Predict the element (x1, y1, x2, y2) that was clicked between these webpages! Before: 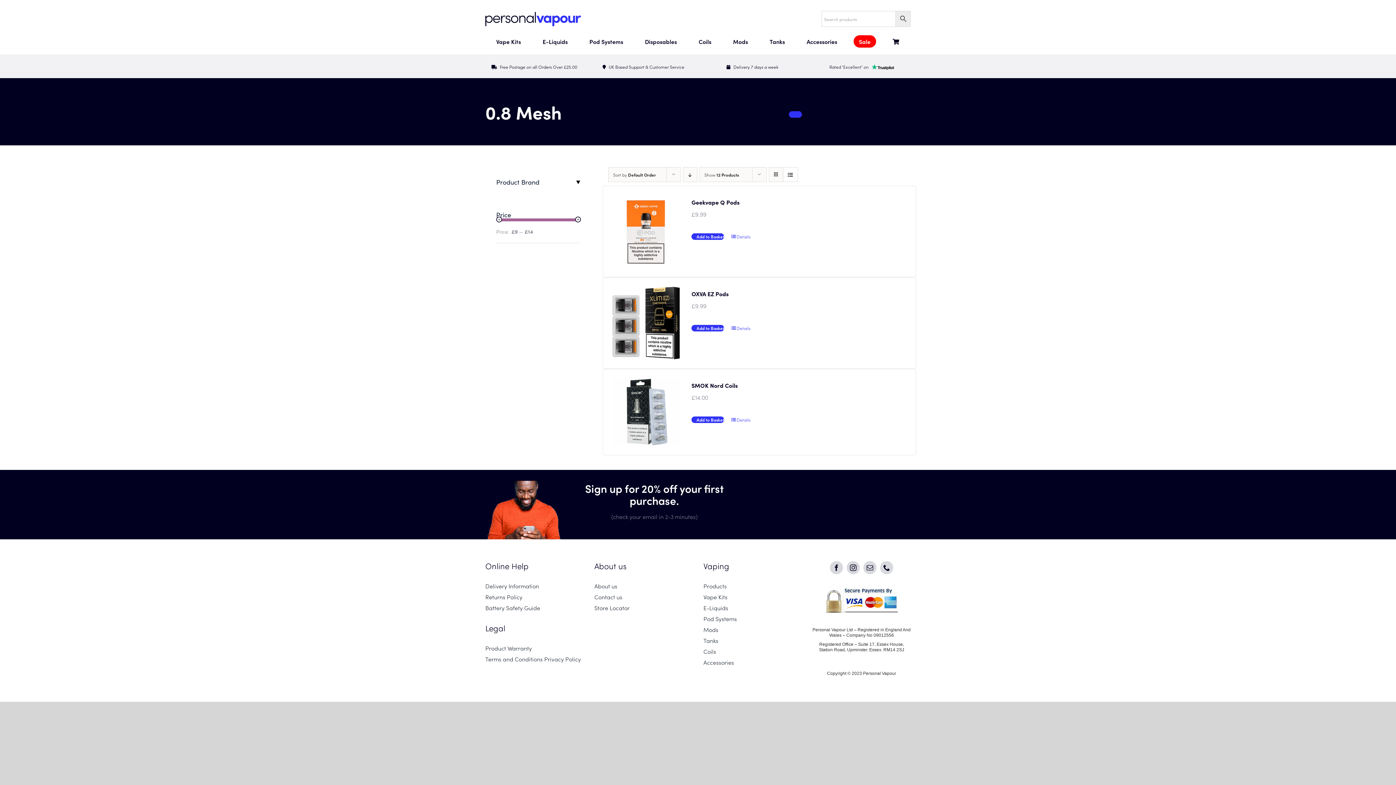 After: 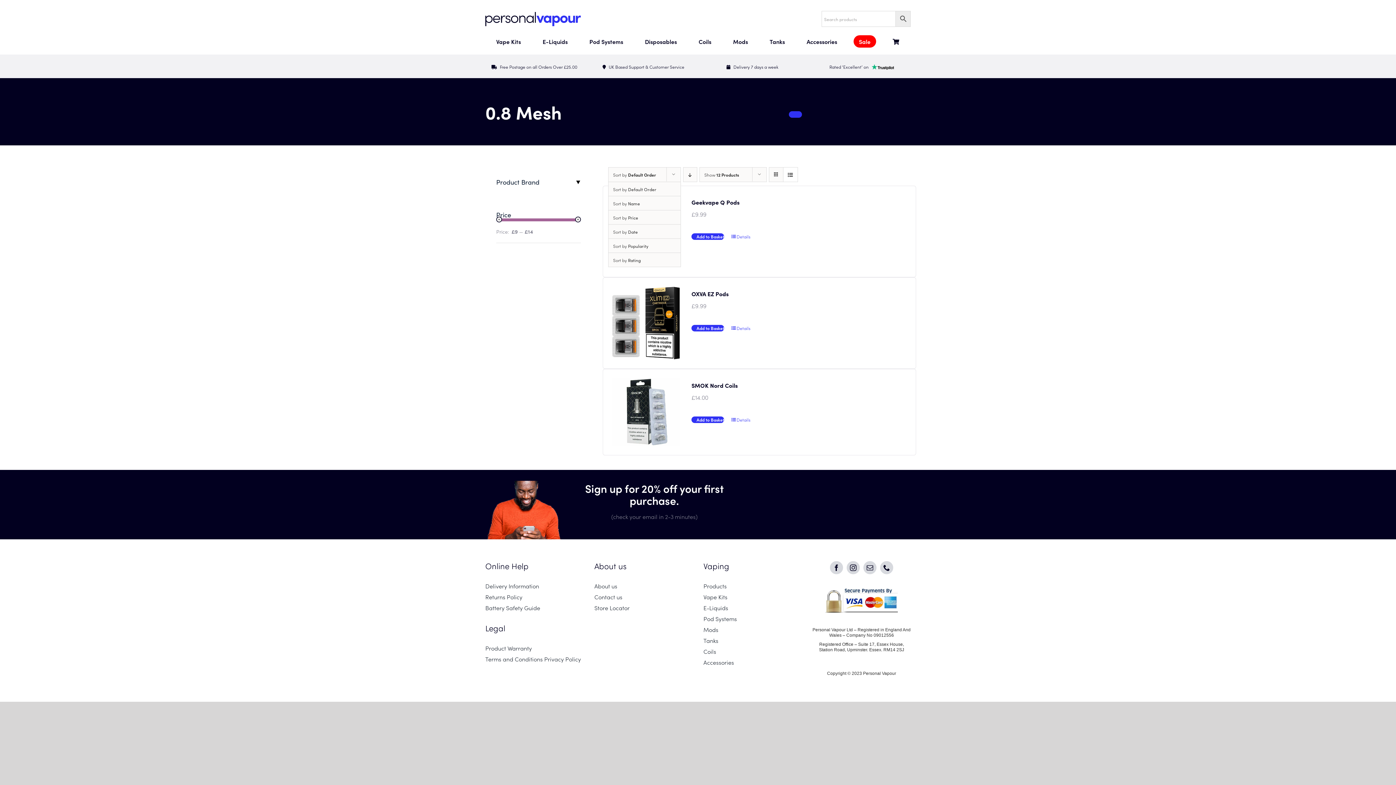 Action: bbox: (613, 171, 656, 177) label: Sort by Default Order